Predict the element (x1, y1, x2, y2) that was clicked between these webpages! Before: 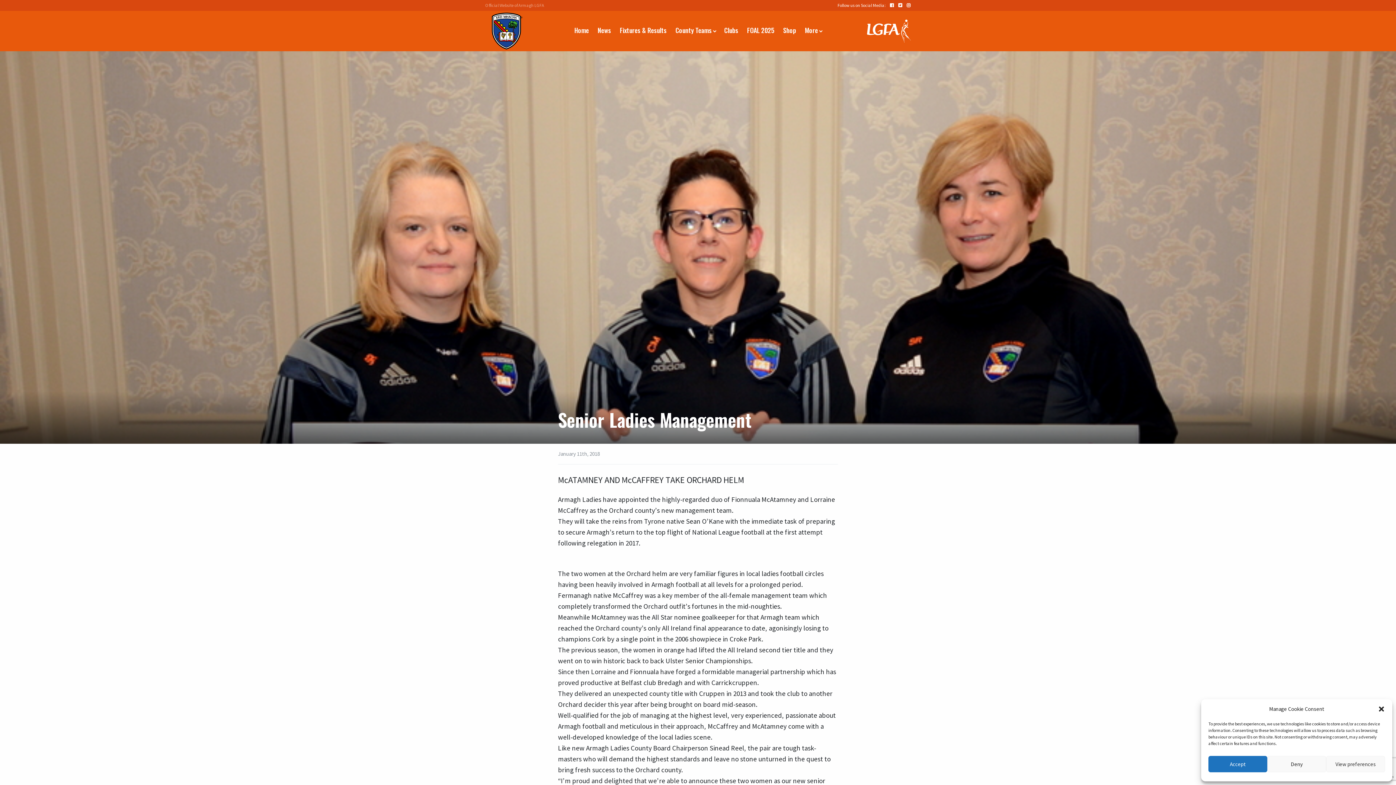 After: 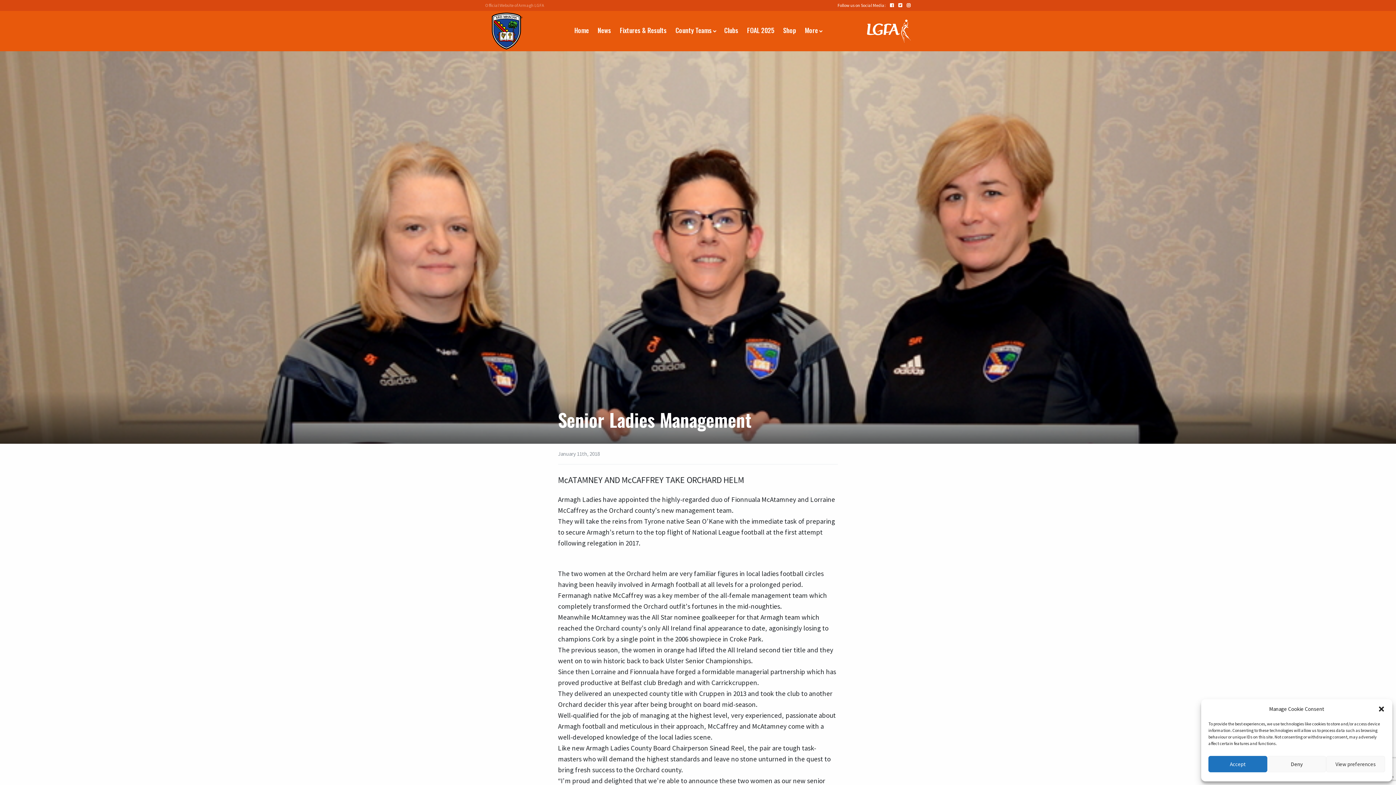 Action: bbox: (898, 2, 902, 8)